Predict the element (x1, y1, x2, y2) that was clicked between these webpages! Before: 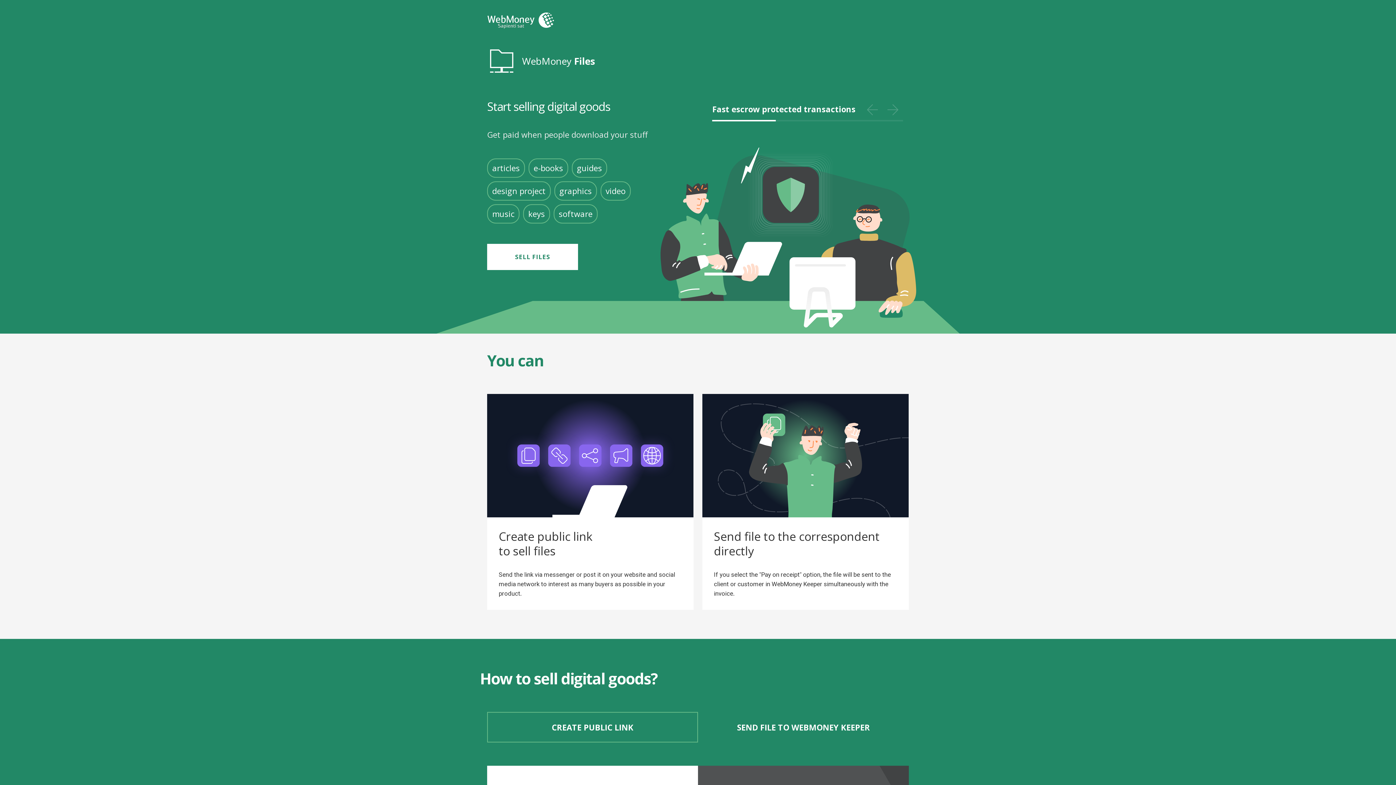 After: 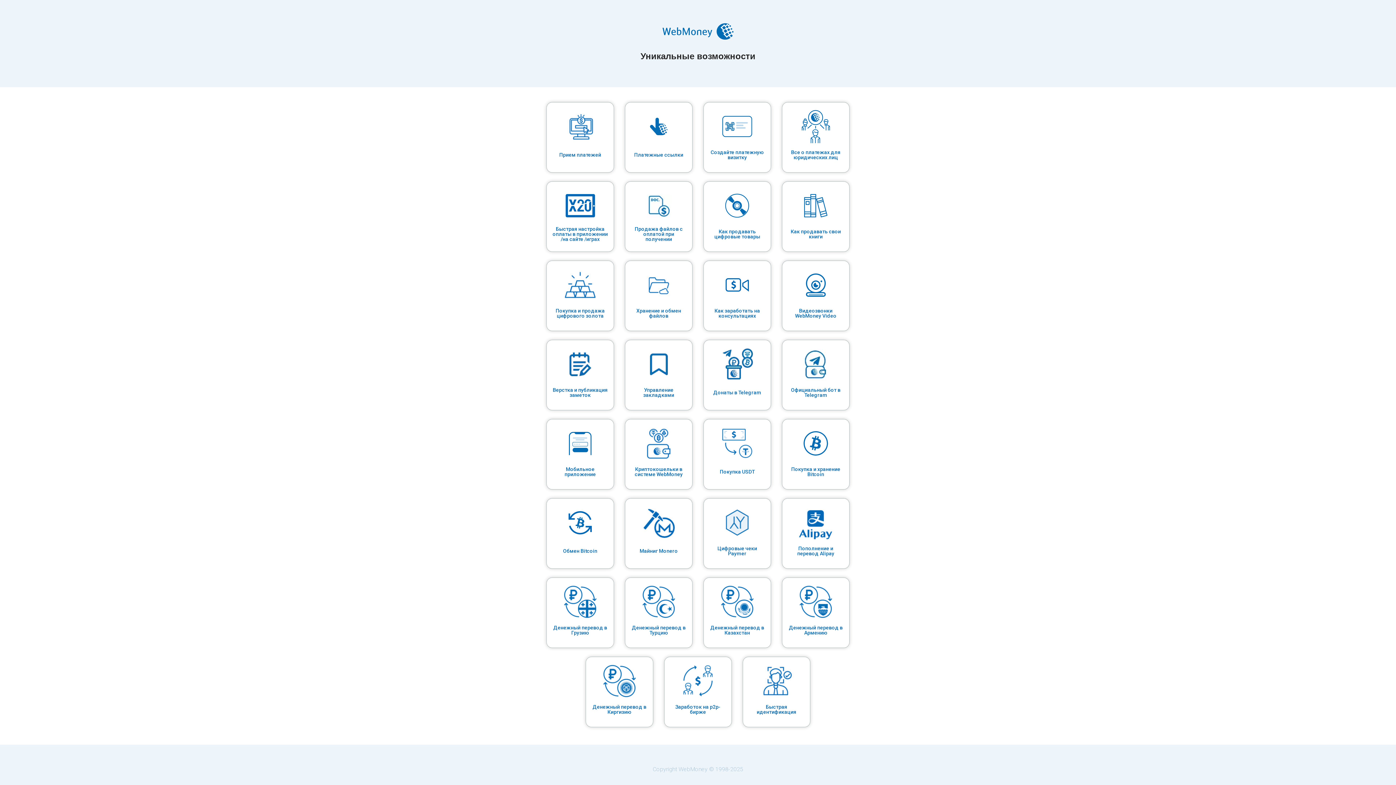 Action: bbox: (487, 8, 909, 32)